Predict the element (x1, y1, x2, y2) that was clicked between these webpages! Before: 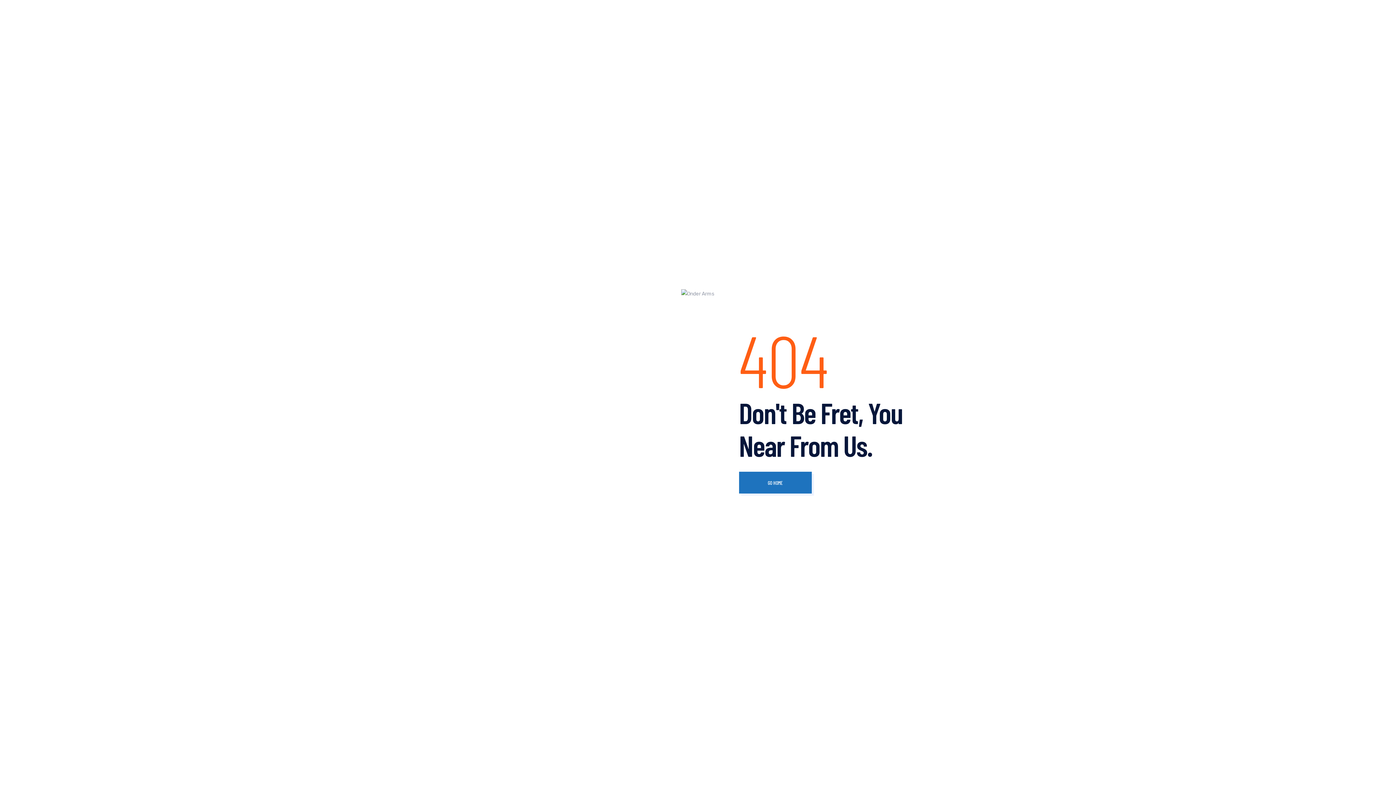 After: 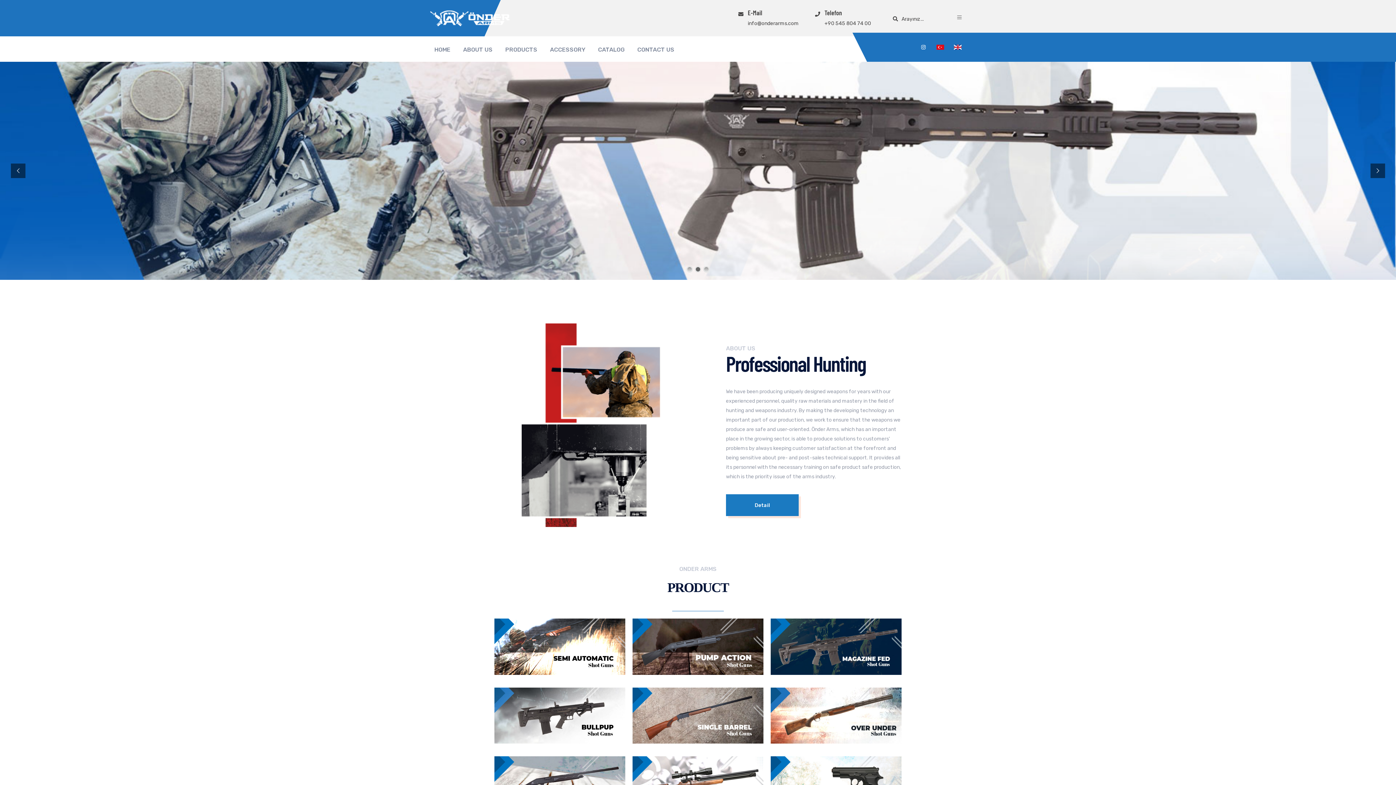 Action: label: GO HOME bbox: (739, 472, 811, 493)